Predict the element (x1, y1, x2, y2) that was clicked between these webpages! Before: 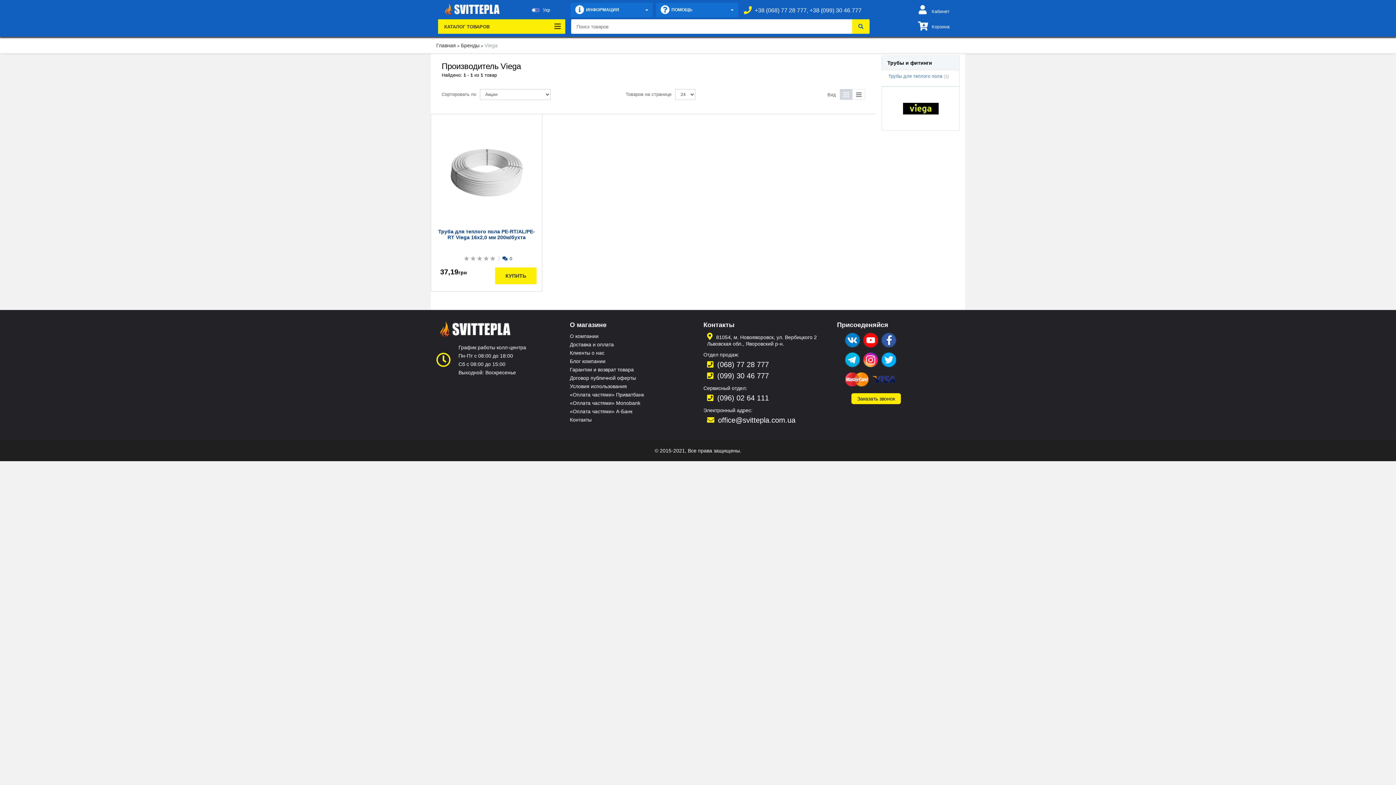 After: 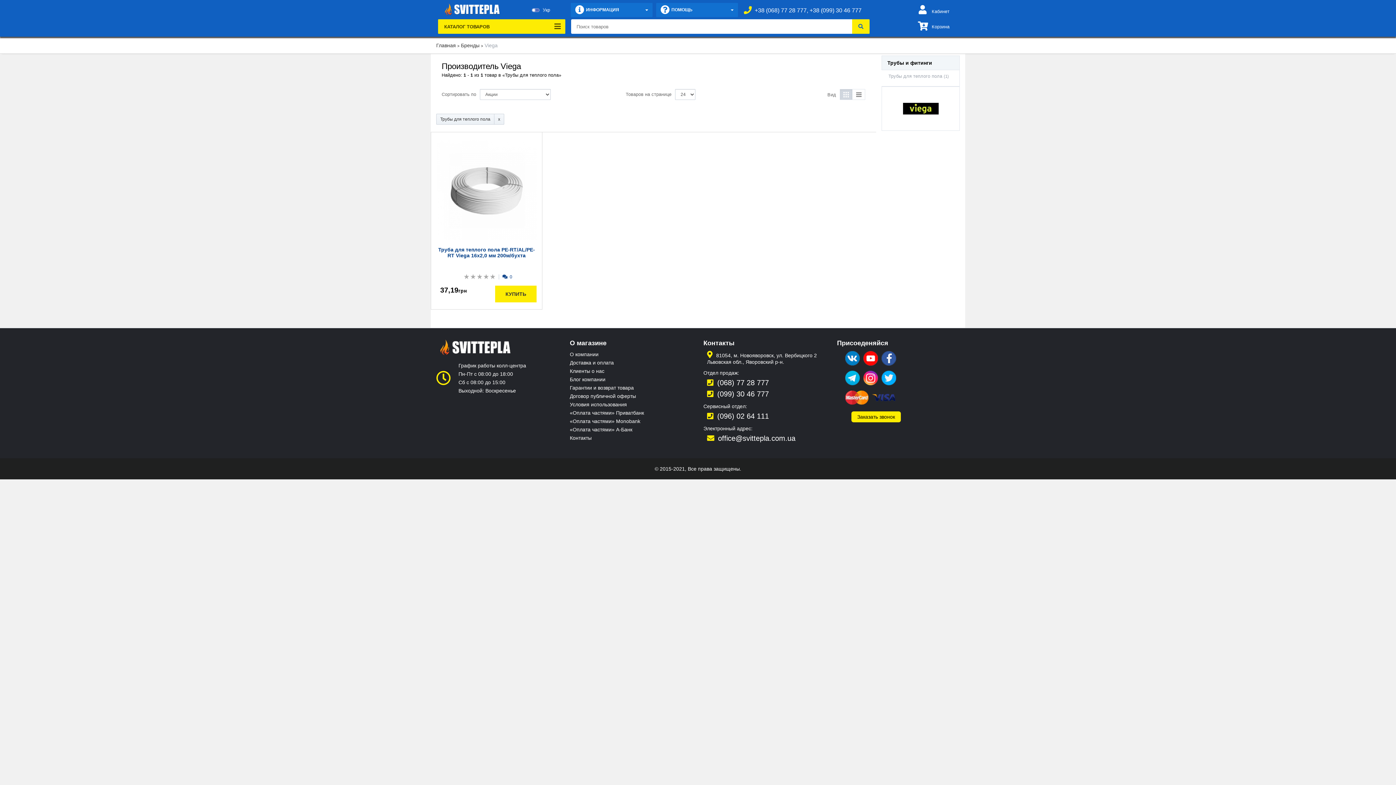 Action: bbox: (887, 73, 944, 78) label: Трубы для теплого пола